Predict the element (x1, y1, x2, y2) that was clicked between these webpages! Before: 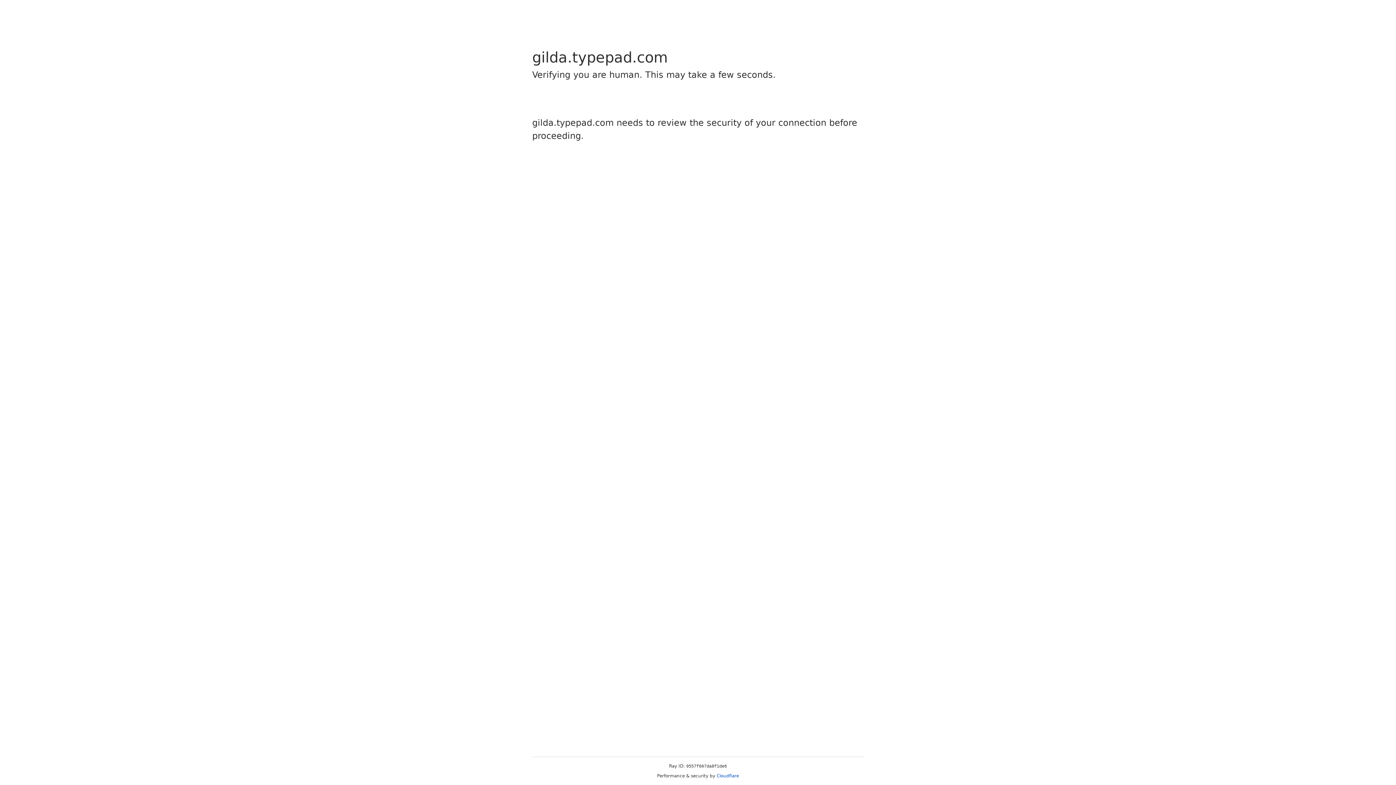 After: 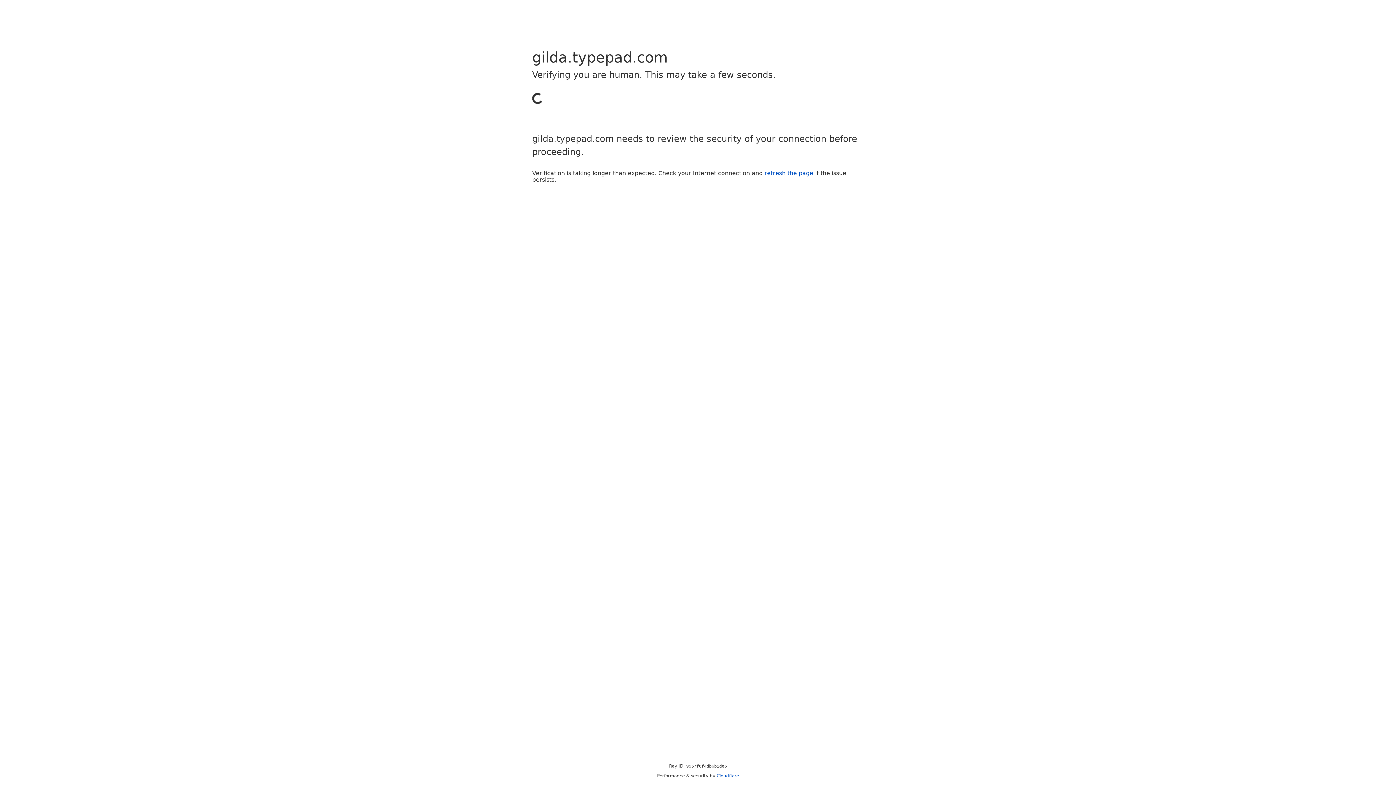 Action: label: Cloudflare bbox: (716, 773, 739, 778)